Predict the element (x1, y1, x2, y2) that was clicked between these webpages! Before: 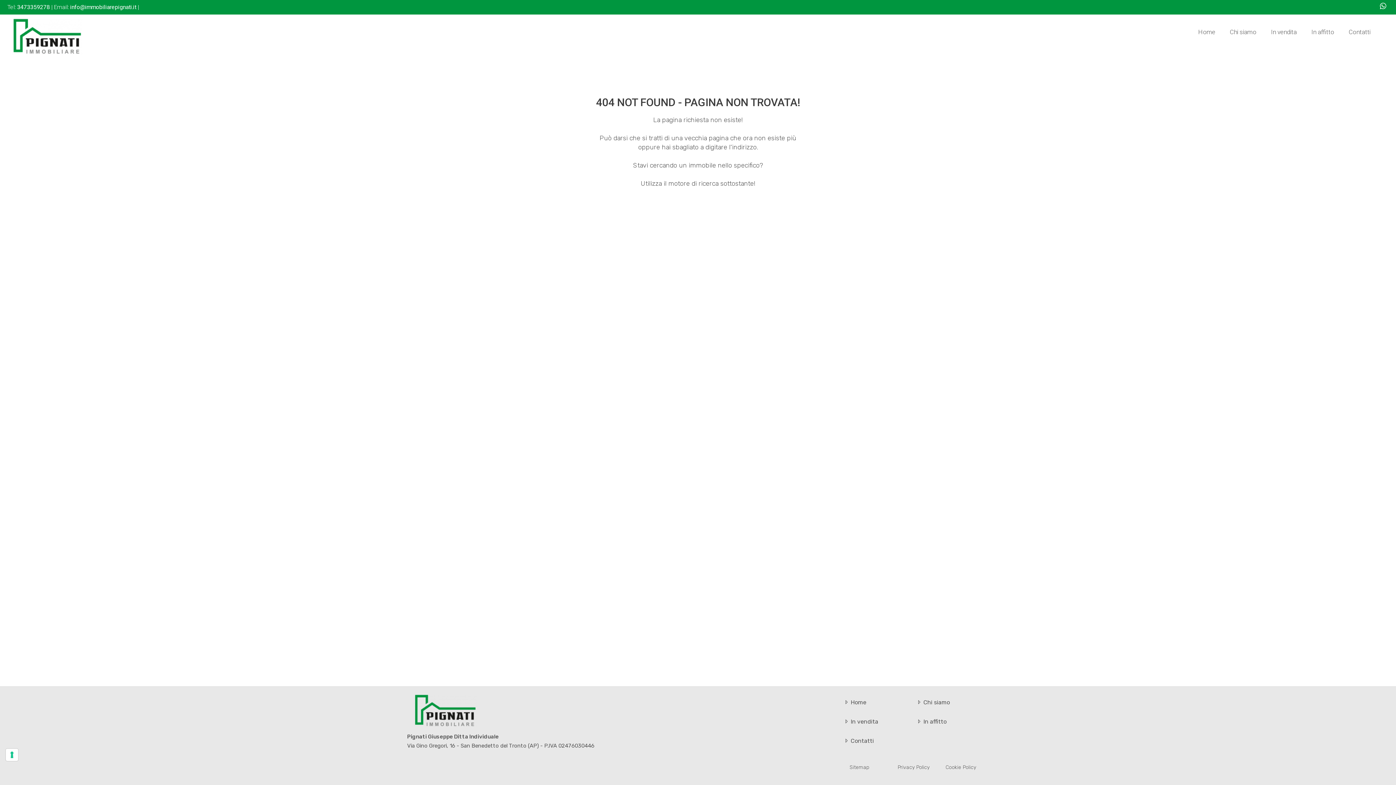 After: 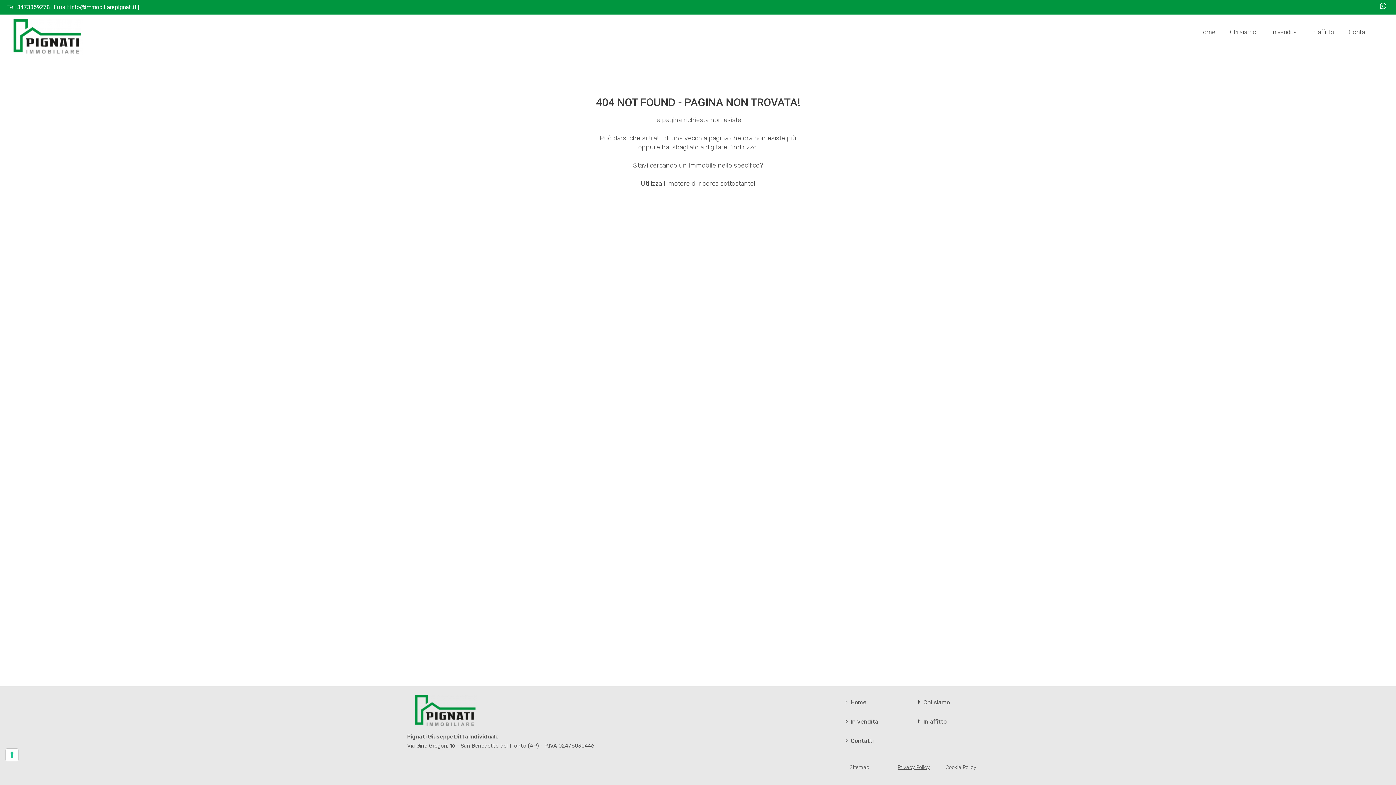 Action: bbox: (897, 764, 929, 770) label: Privacy Policy